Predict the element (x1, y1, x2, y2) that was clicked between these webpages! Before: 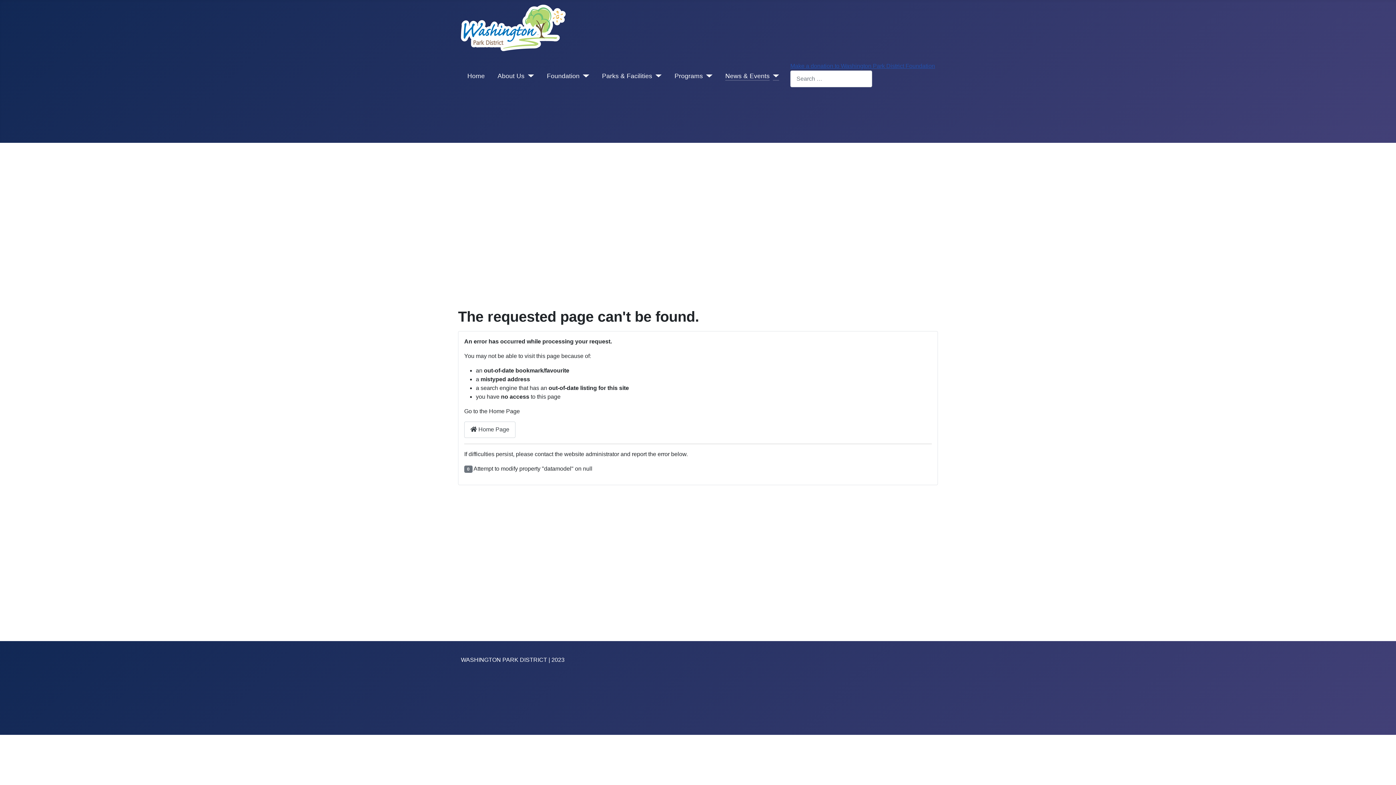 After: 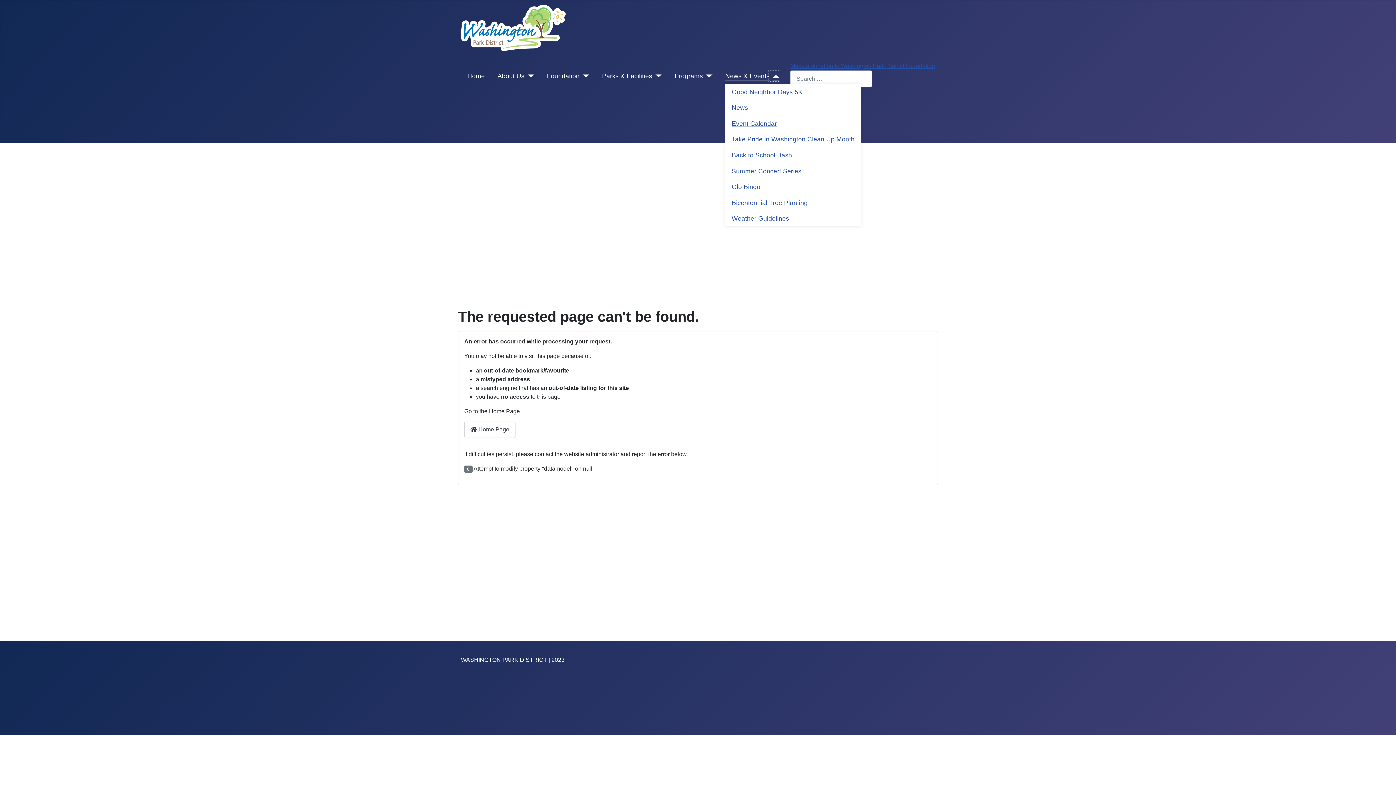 Action: bbox: (769, 71, 779, 80) label: News & Events